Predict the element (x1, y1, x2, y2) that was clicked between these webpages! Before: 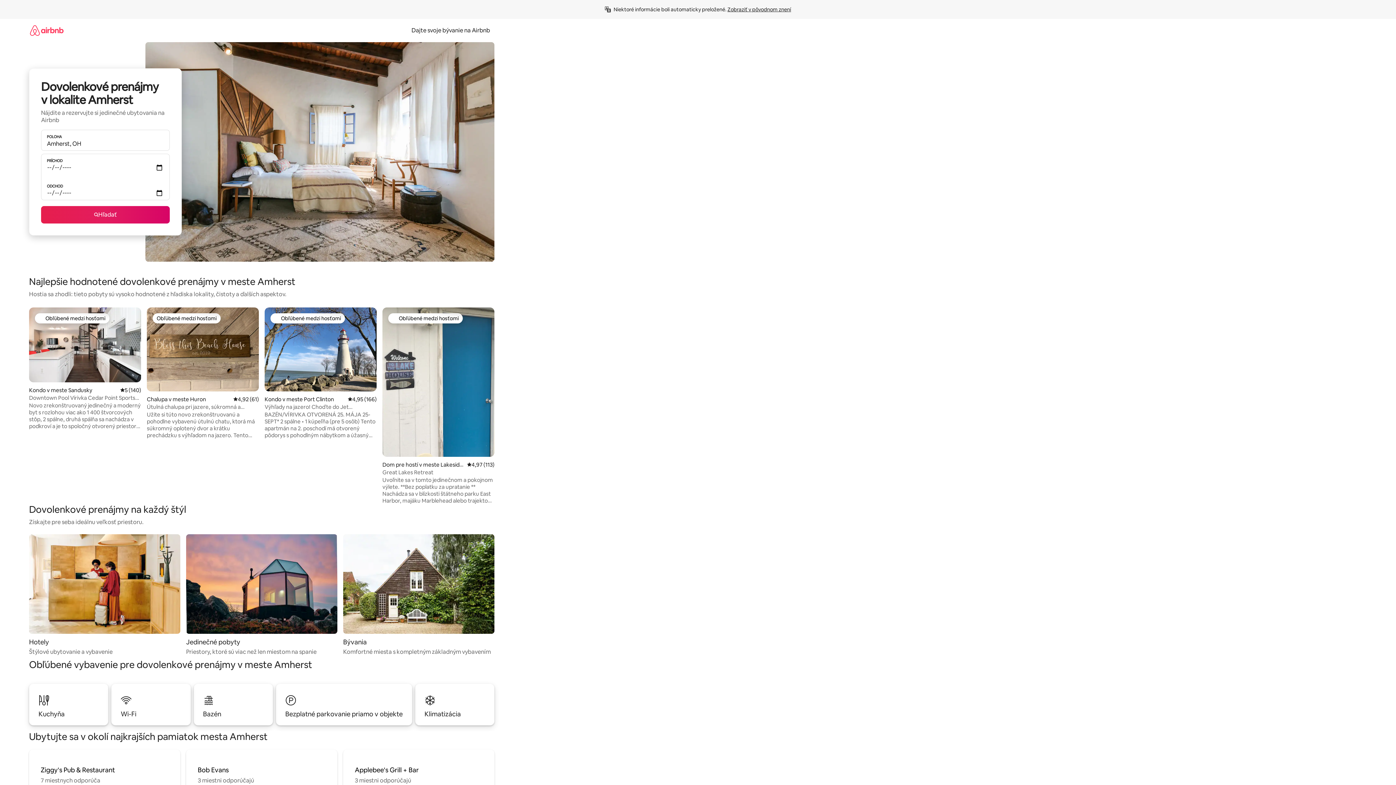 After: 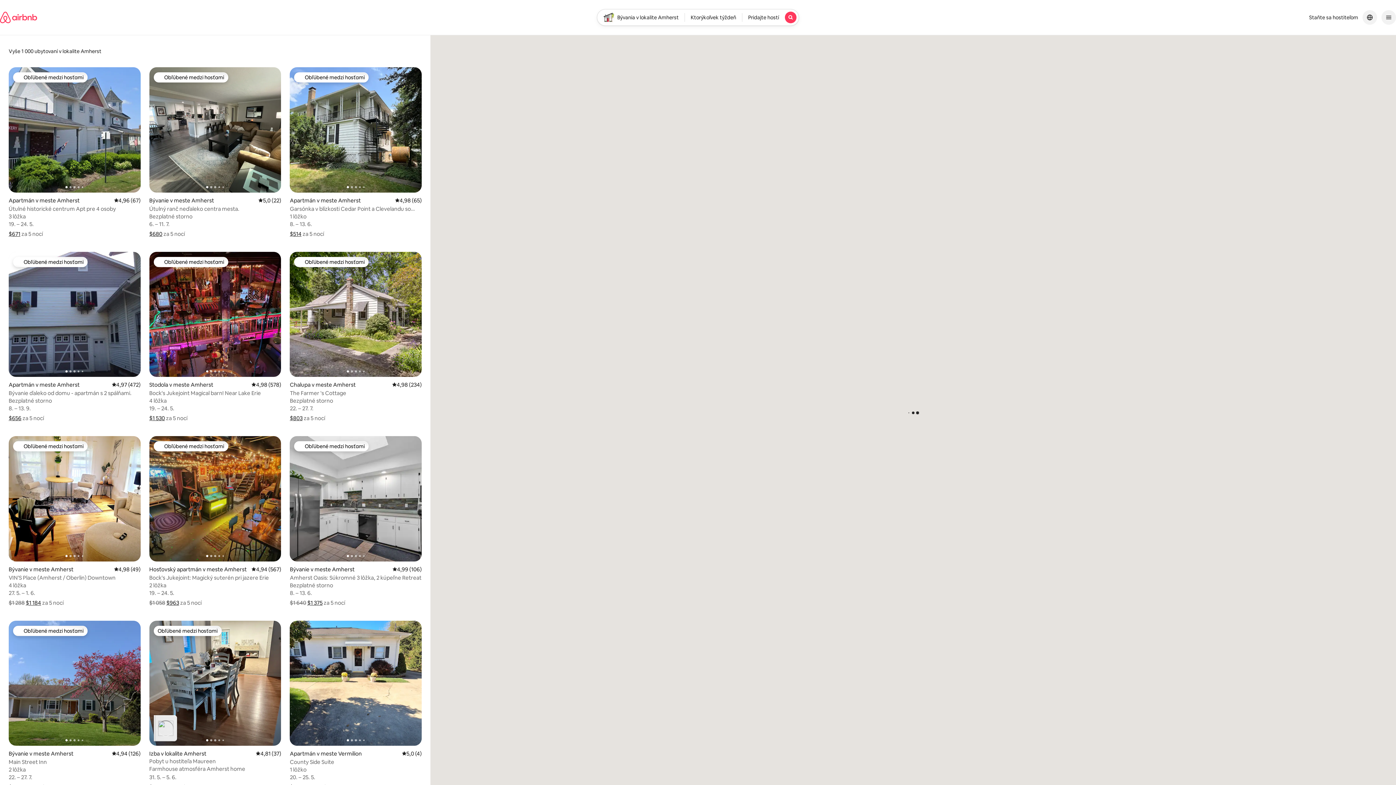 Action: bbox: (41, 206, 169, 223) label: Hľadať